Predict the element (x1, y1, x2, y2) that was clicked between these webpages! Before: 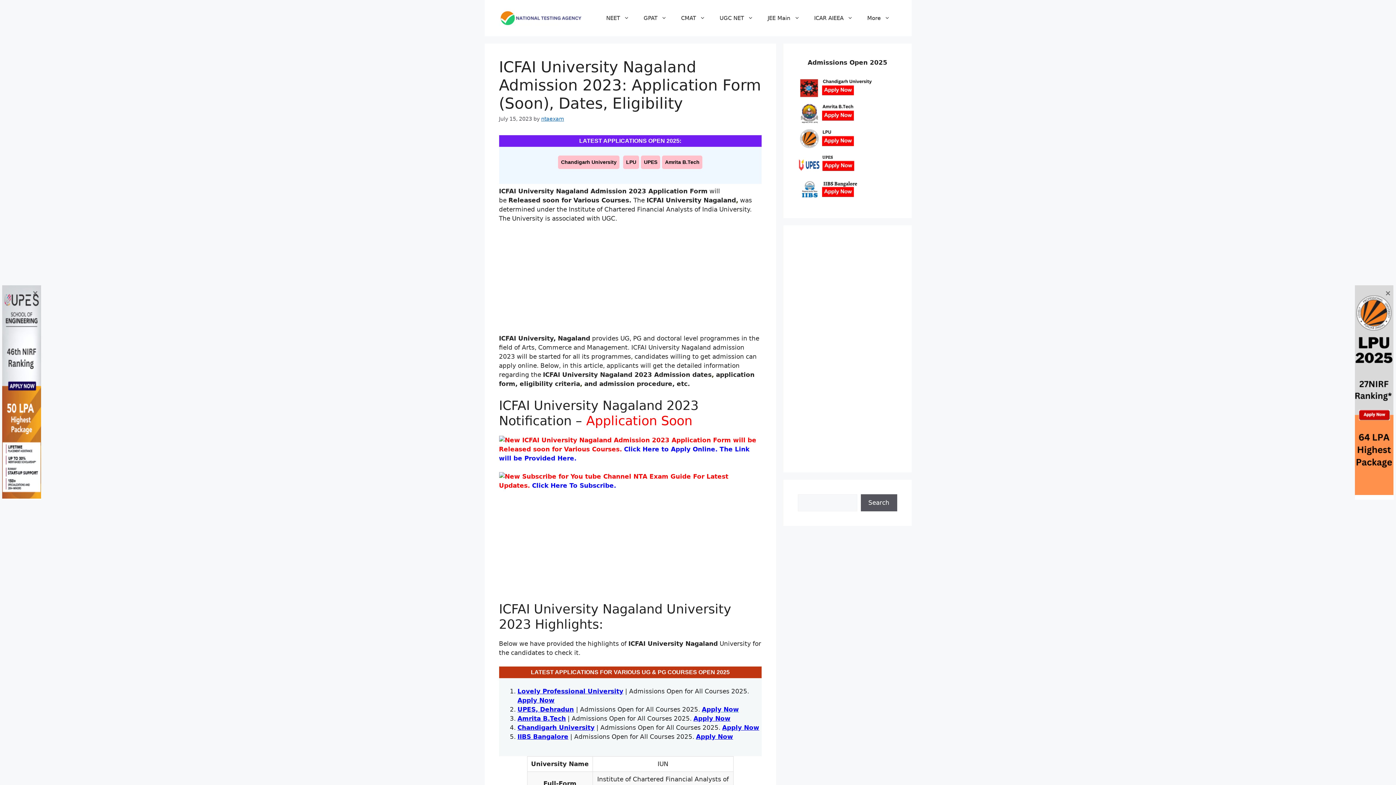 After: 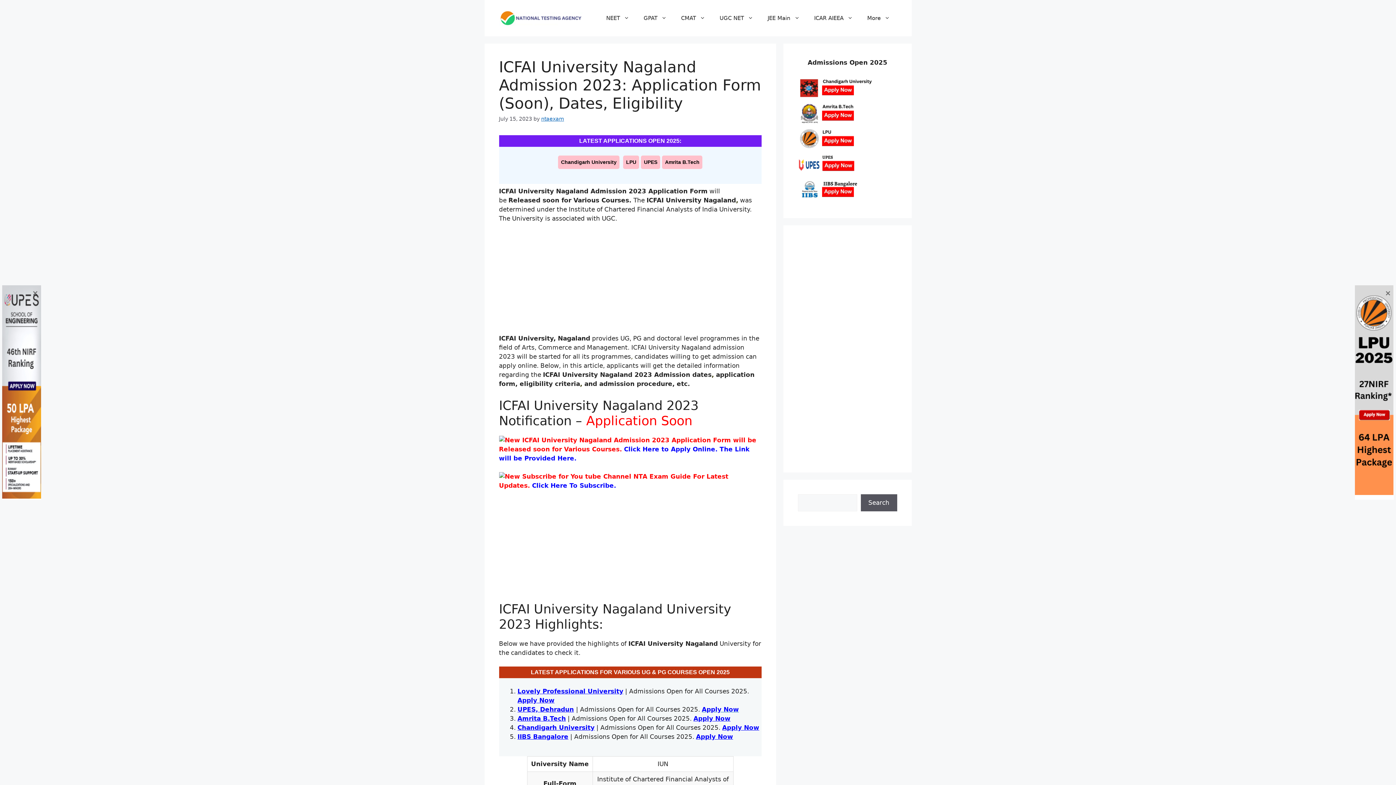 Action: bbox: (798, 93, 897, 100)